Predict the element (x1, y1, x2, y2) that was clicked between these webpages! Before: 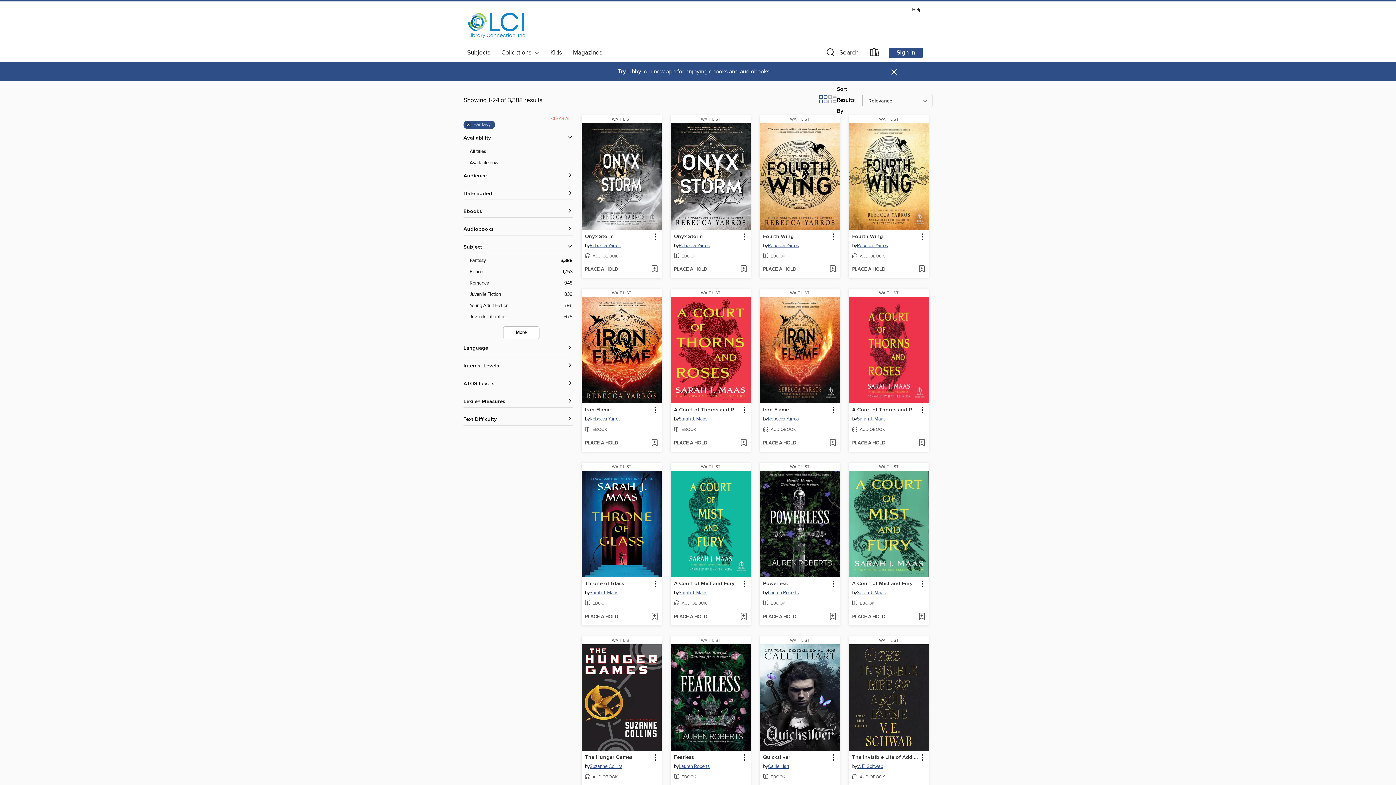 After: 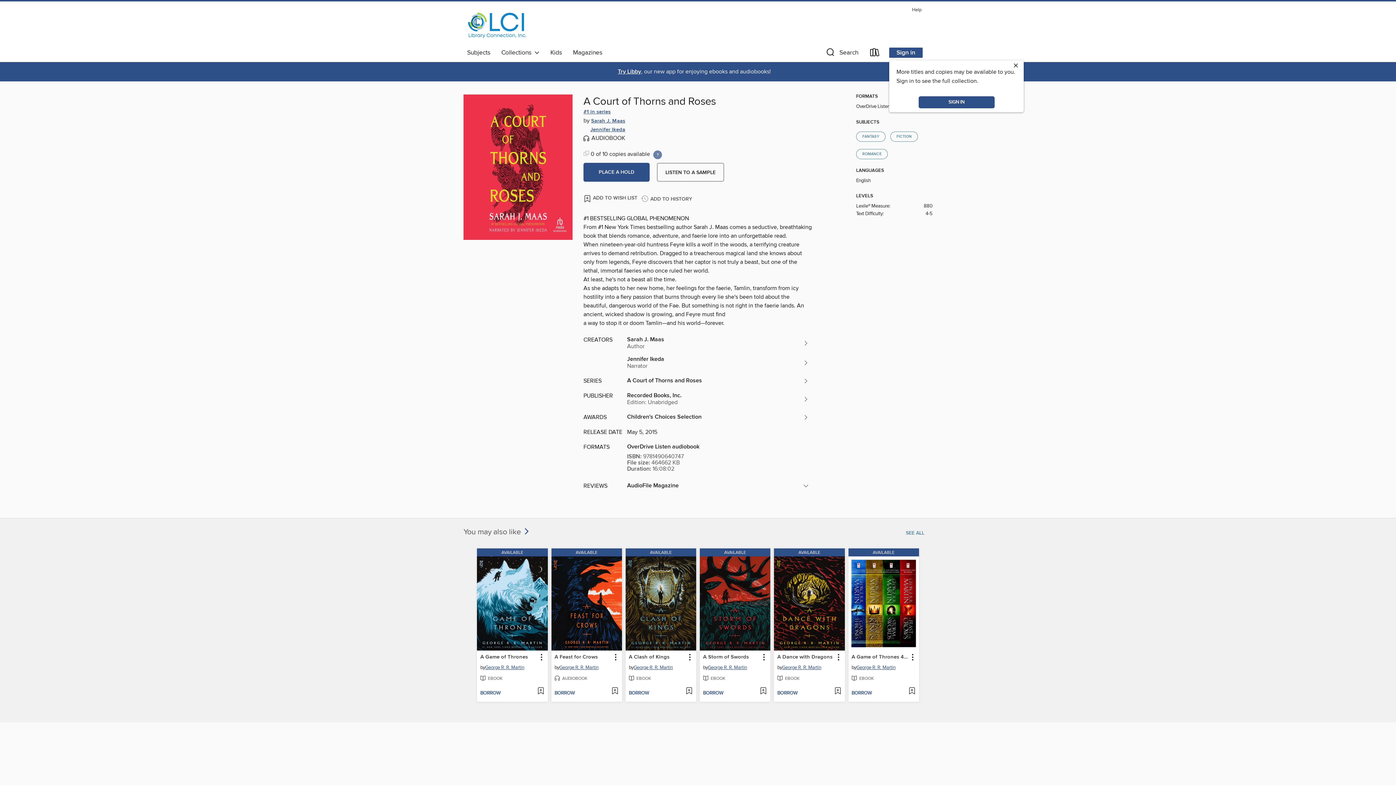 Action: bbox: (849, 289, 929, 297) label: WAIT LIST